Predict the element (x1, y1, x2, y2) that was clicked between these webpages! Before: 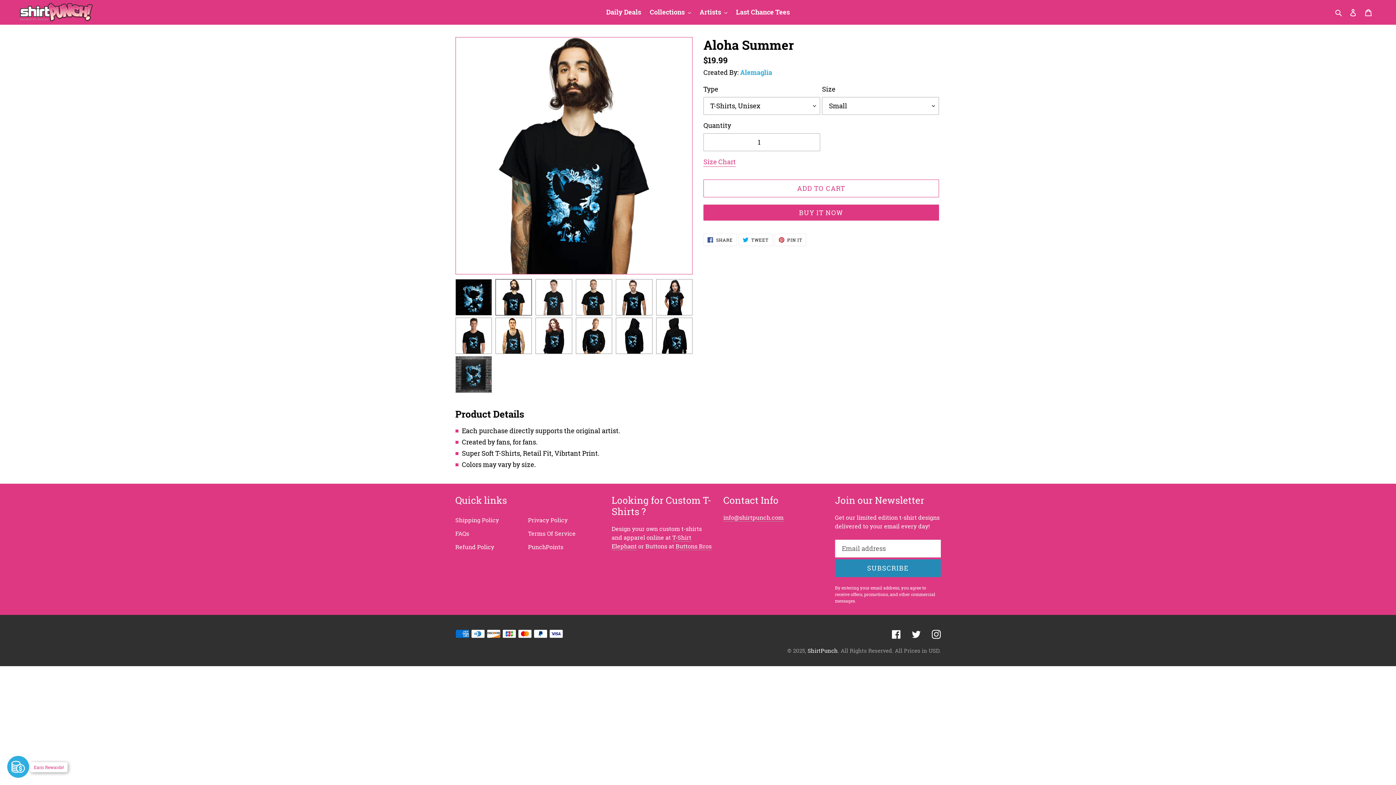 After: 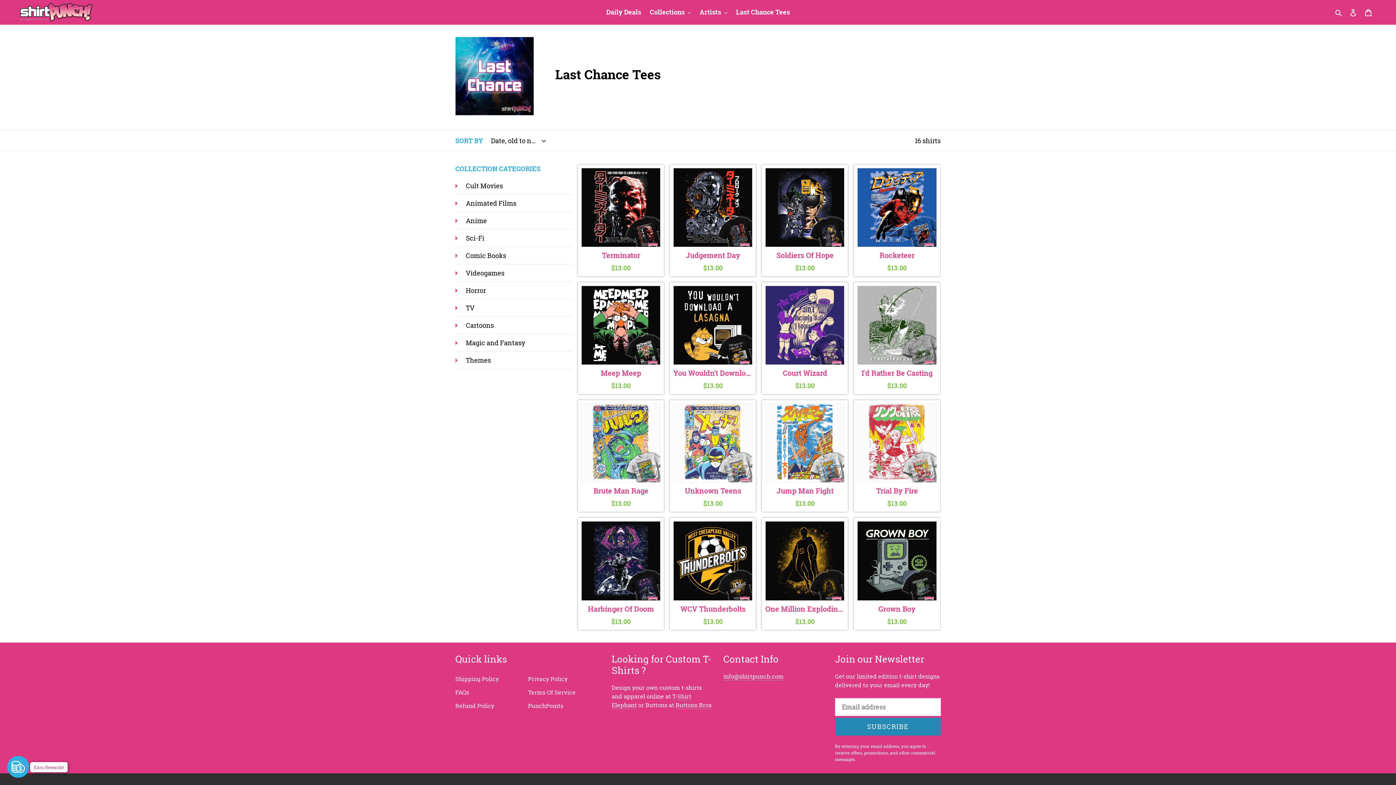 Action: bbox: (732, 6, 793, 18) label: Last Chance Tees